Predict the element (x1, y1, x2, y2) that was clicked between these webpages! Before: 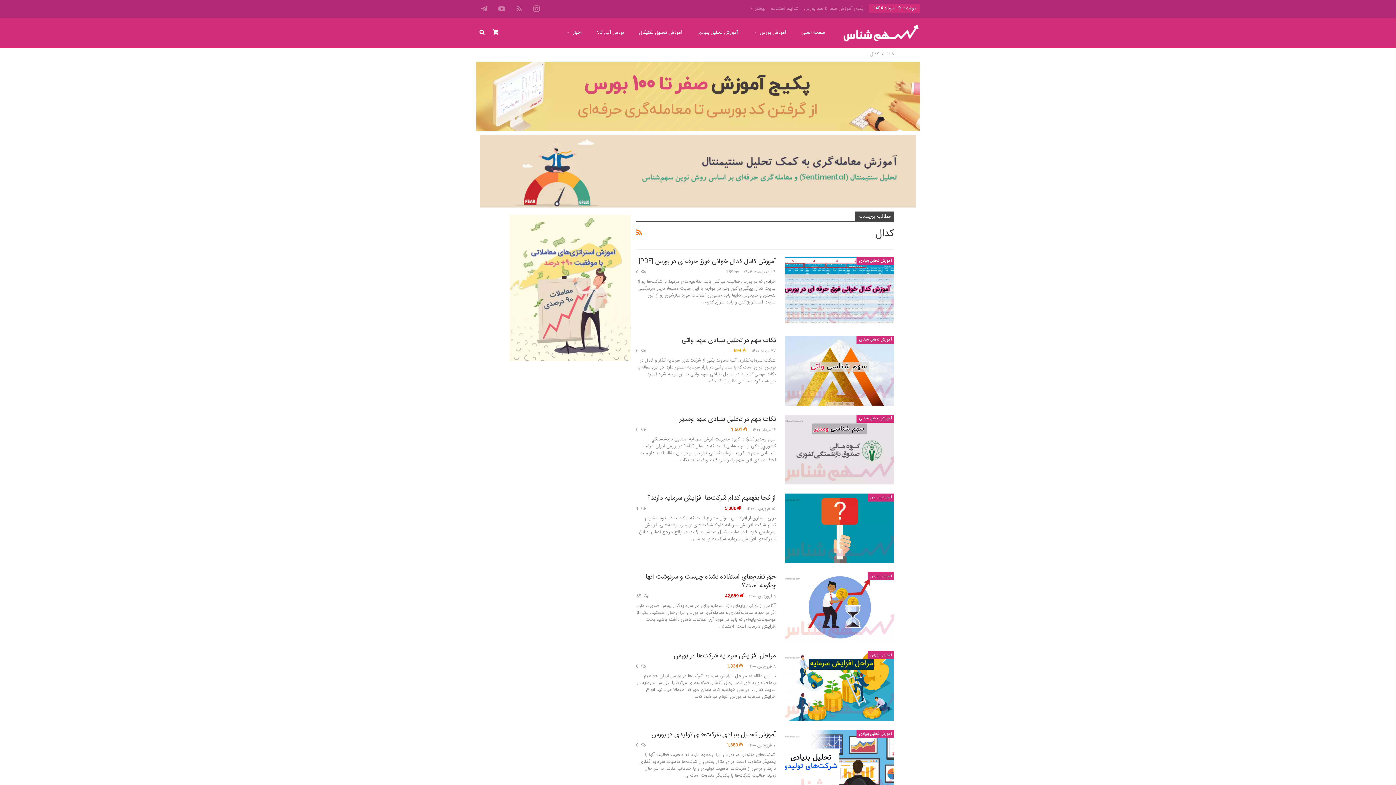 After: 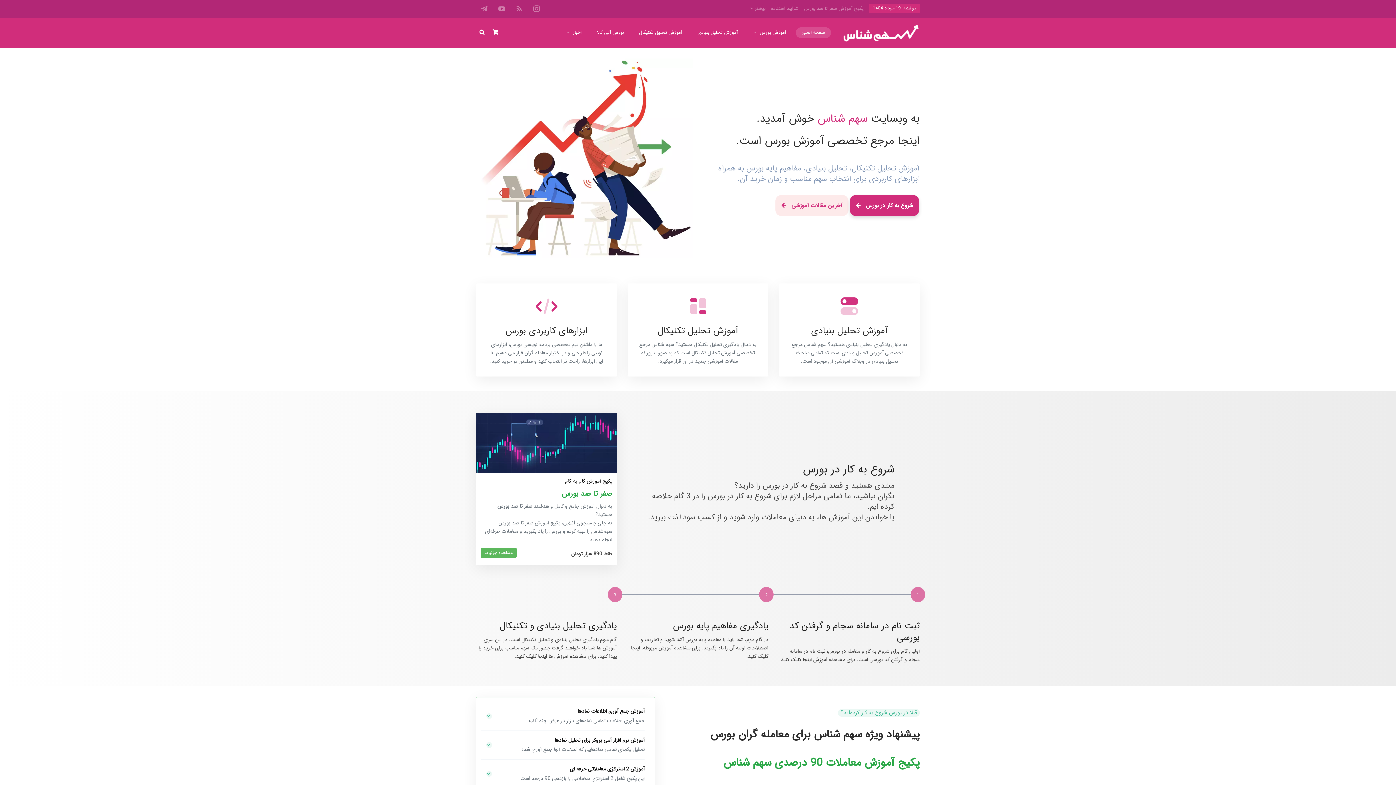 Action: label: صفحه اصلی bbox: (796, 27, 831, 38)